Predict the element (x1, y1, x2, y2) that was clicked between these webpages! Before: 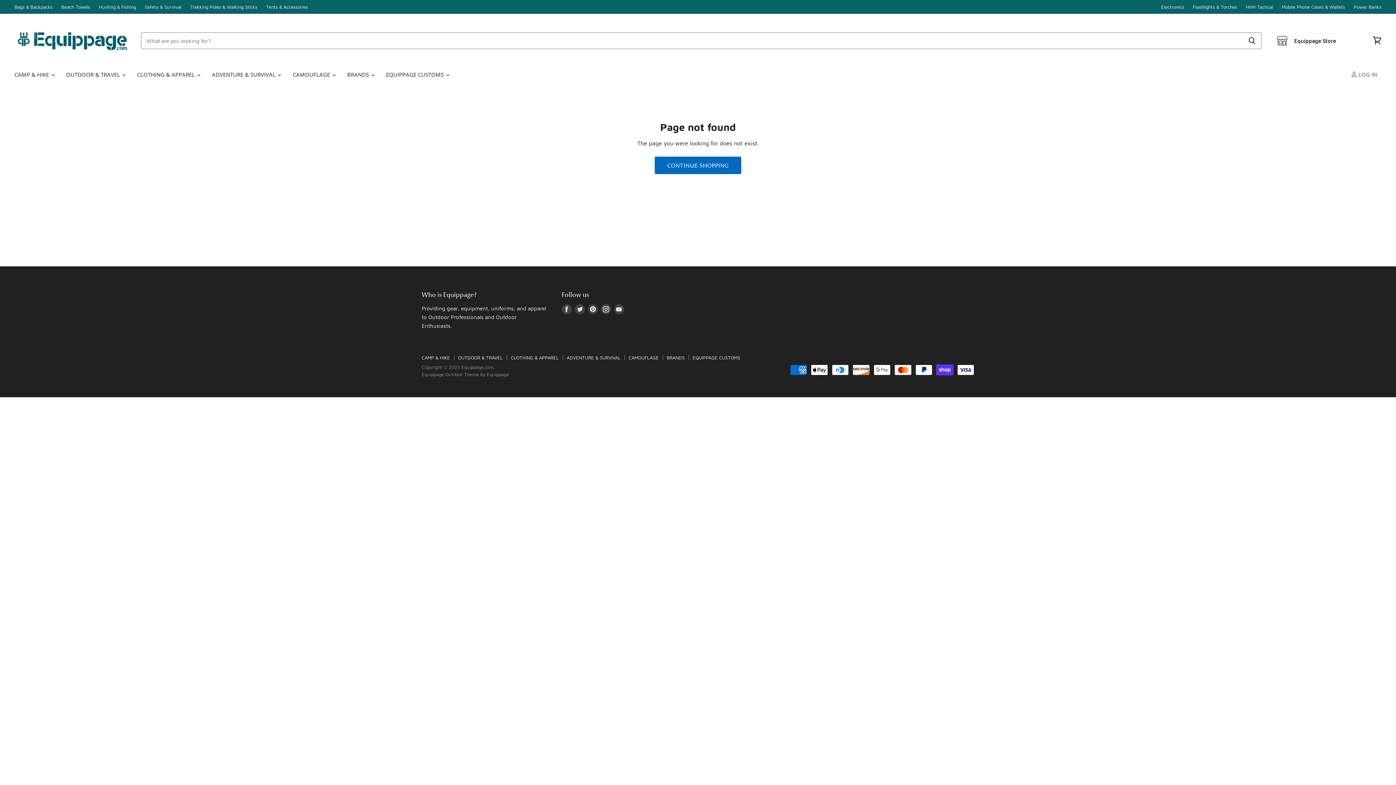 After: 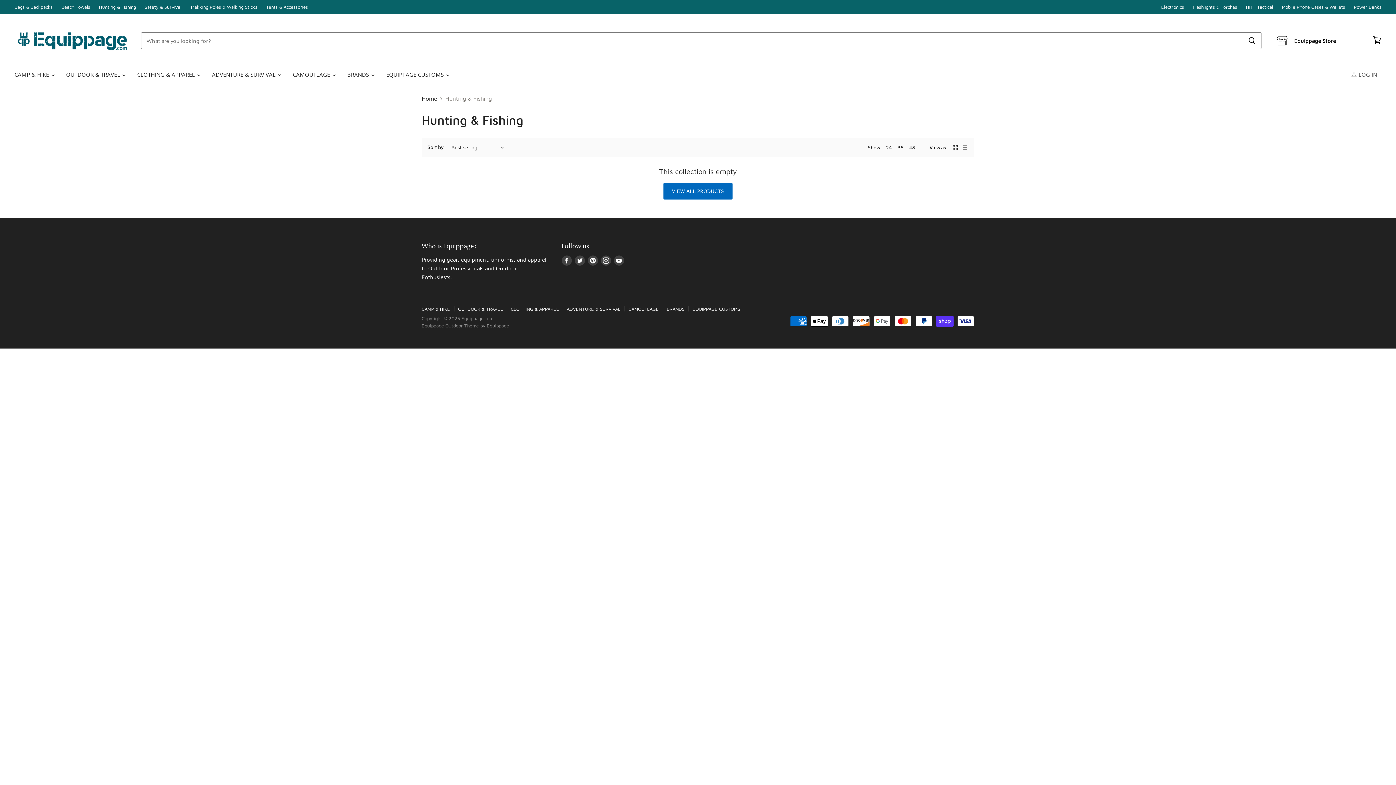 Action: label: Hunting & Fishing bbox: (98, 4, 136, 9)